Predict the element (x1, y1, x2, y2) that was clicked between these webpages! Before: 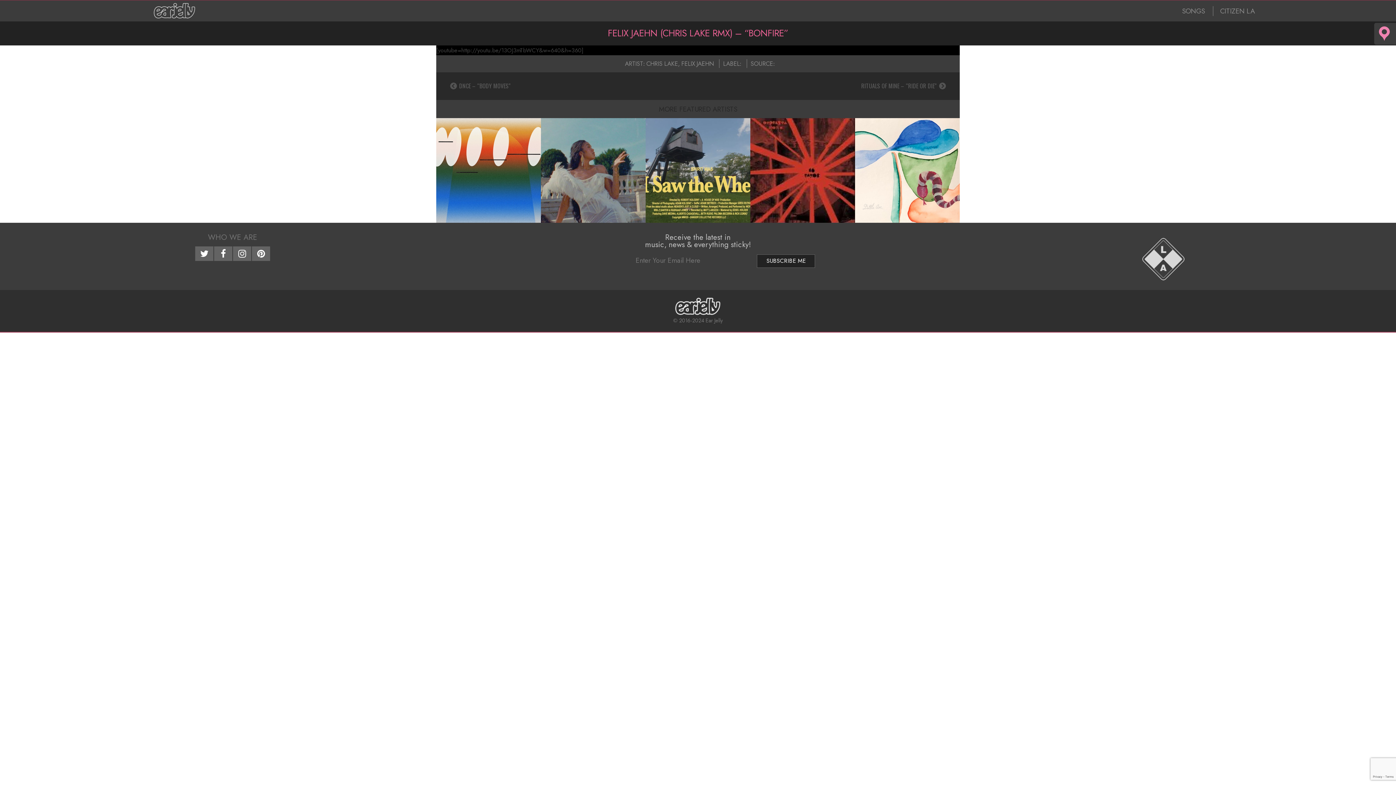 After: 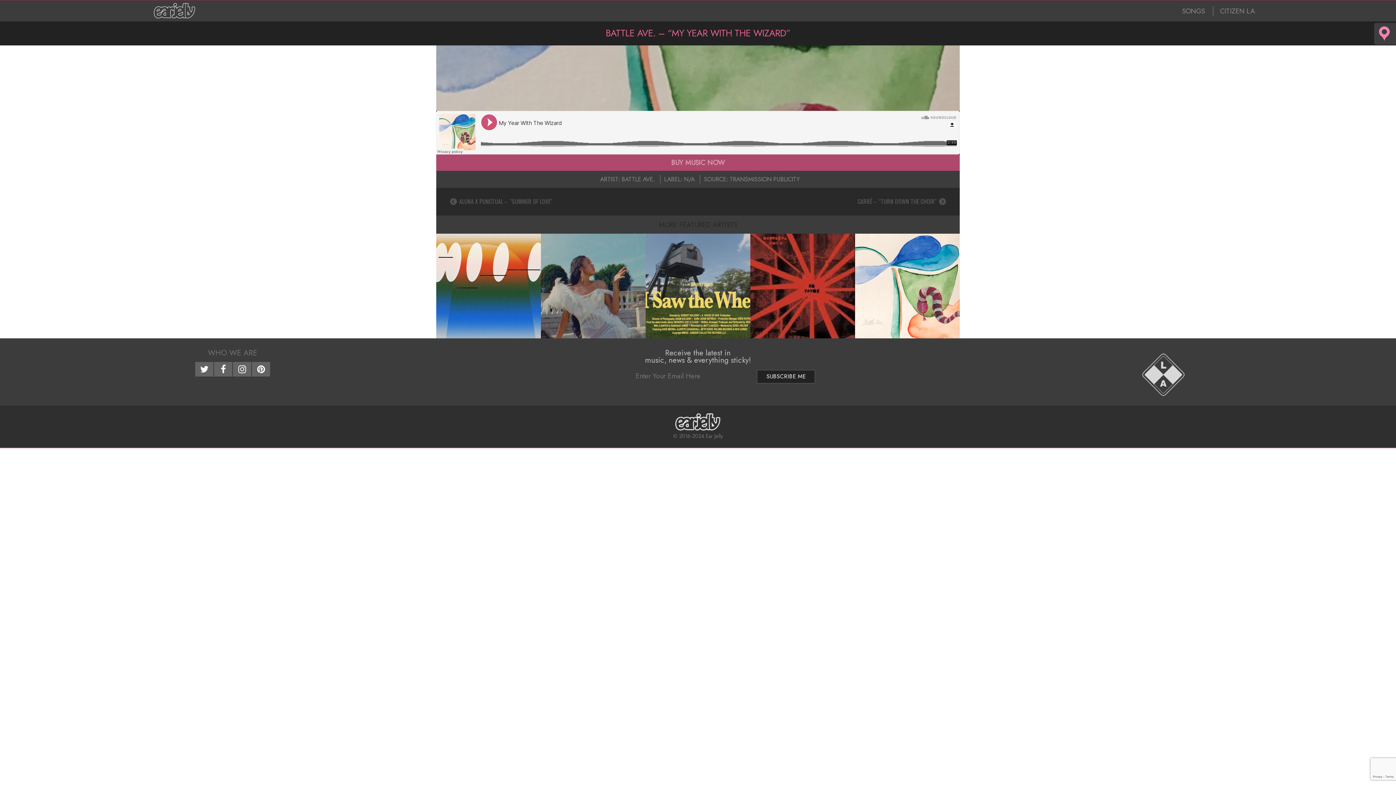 Action: label: BATTLE AVE. – “MY YEAR WITH THE WIZARD” bbox: (855, 118, 960, 222)